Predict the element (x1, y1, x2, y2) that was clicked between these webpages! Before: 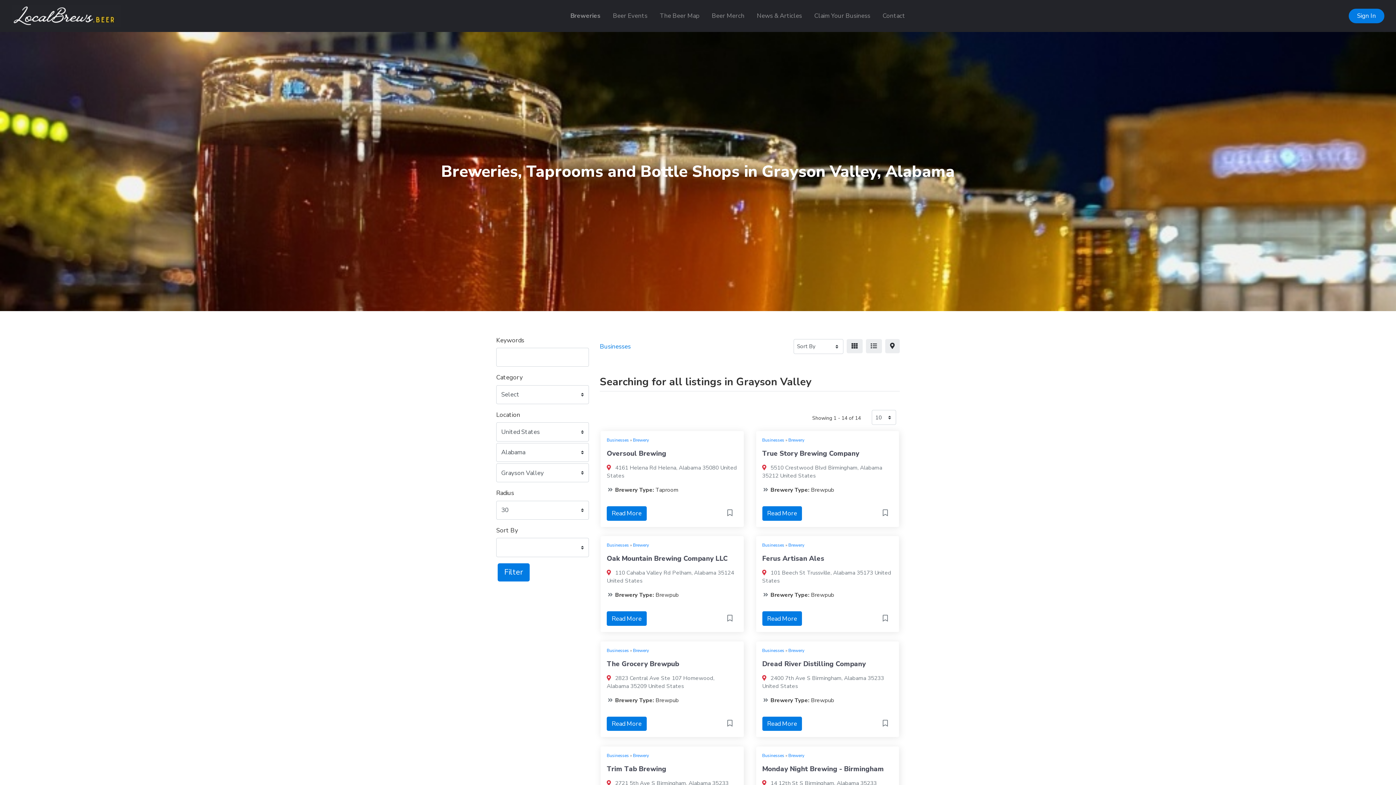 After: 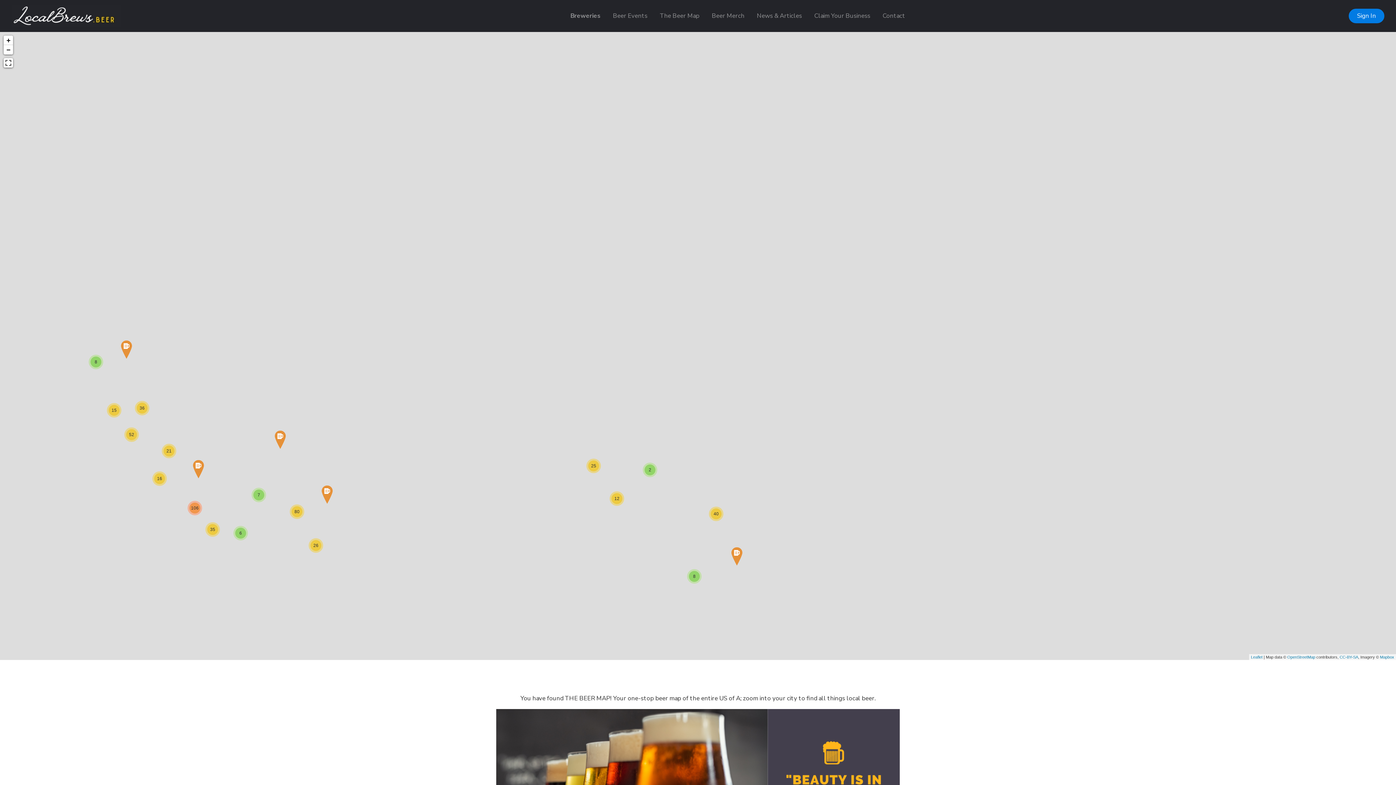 Action: bbox: (653, 8, 705, 23) label: The Beer Map